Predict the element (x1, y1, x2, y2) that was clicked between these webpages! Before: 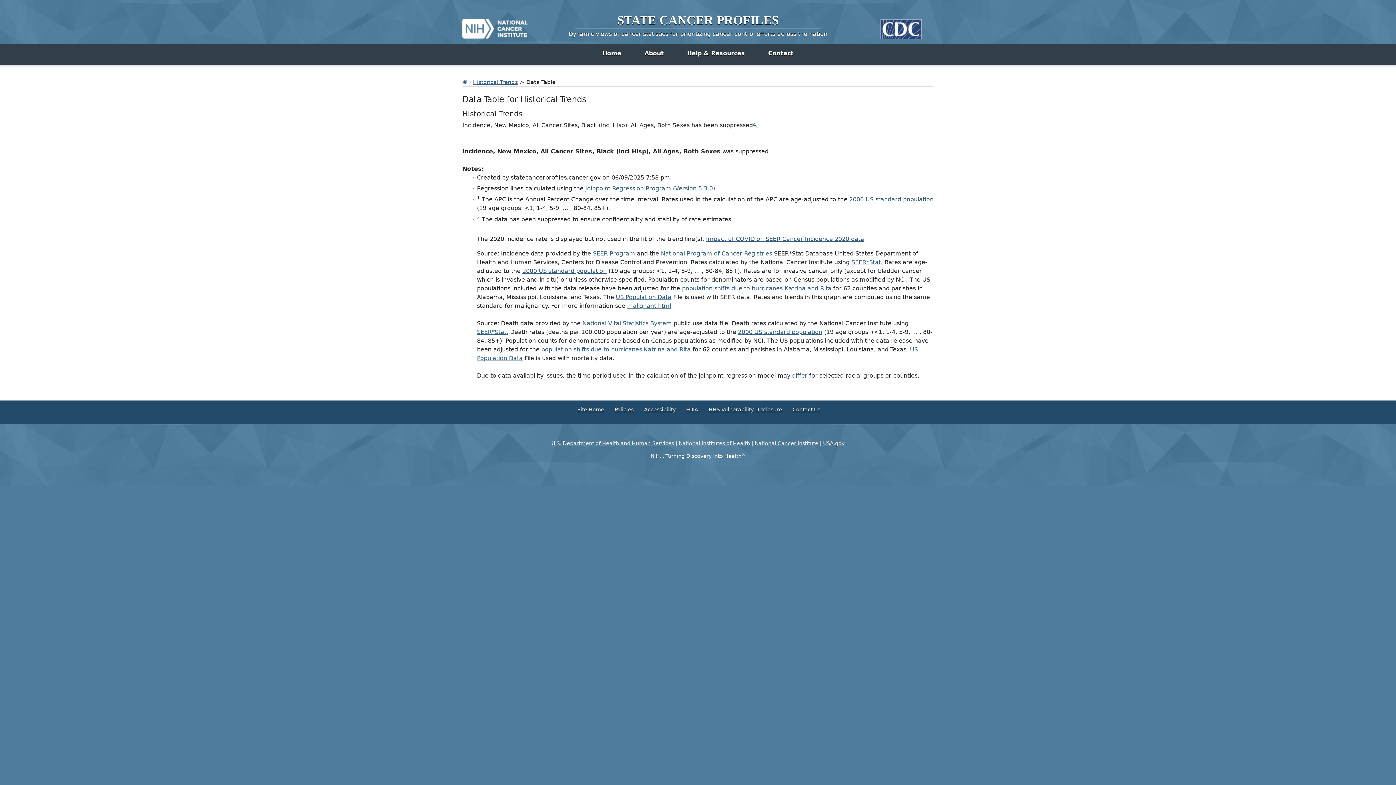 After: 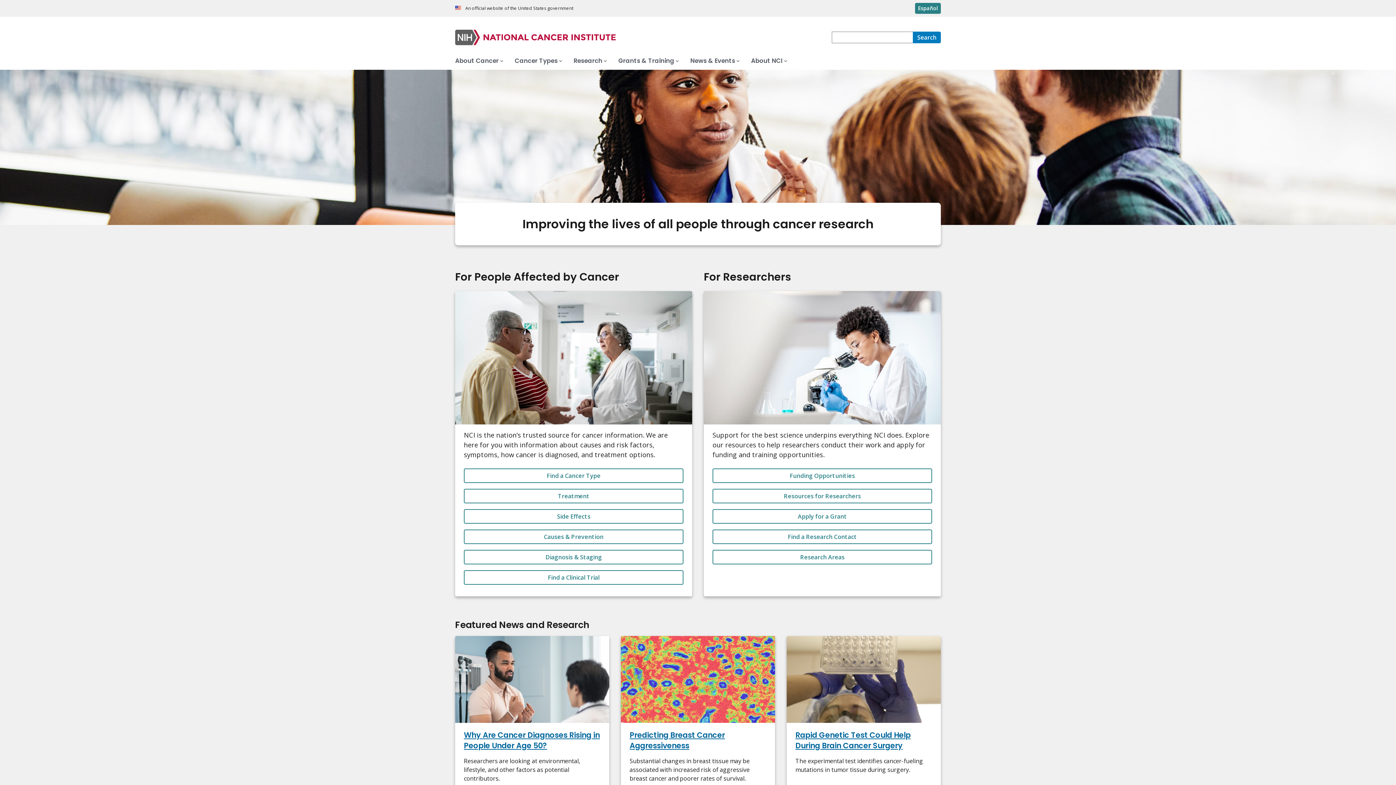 Action: label: National Cancer Institute bbox: (754, 440, 818, 446)